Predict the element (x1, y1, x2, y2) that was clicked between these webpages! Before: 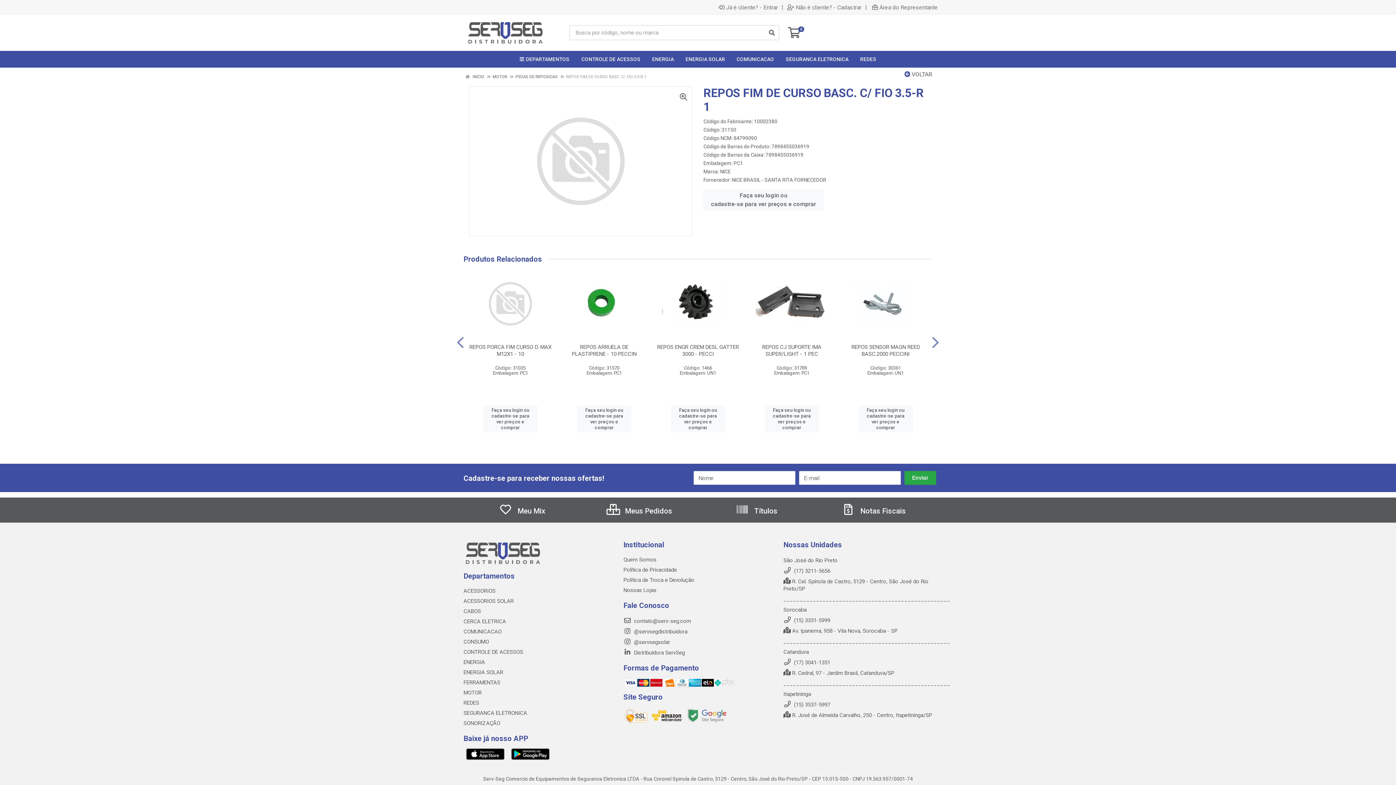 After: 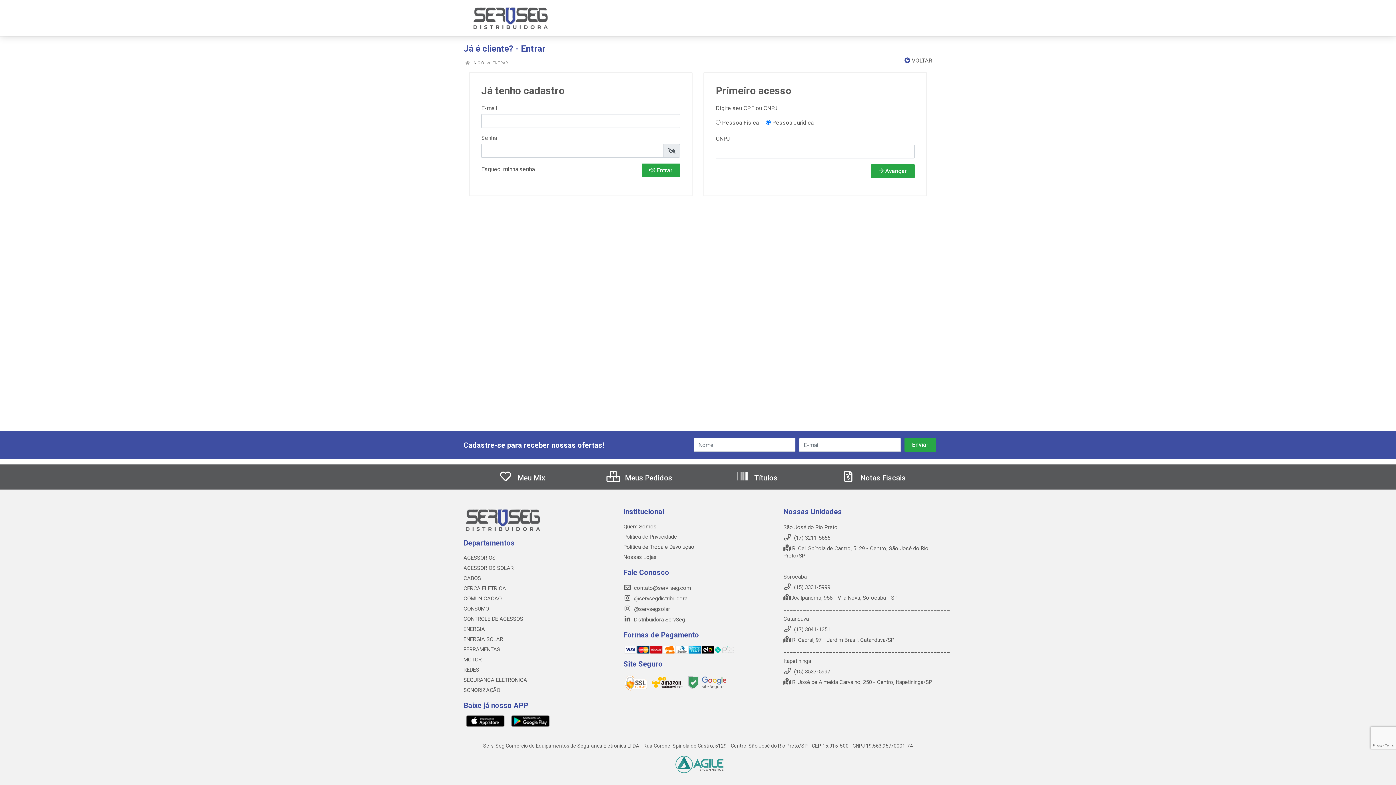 Action: label: Faça seu login ou
cadastre-se para ver preços e comprar bbox: (483, 405, 537, 432)